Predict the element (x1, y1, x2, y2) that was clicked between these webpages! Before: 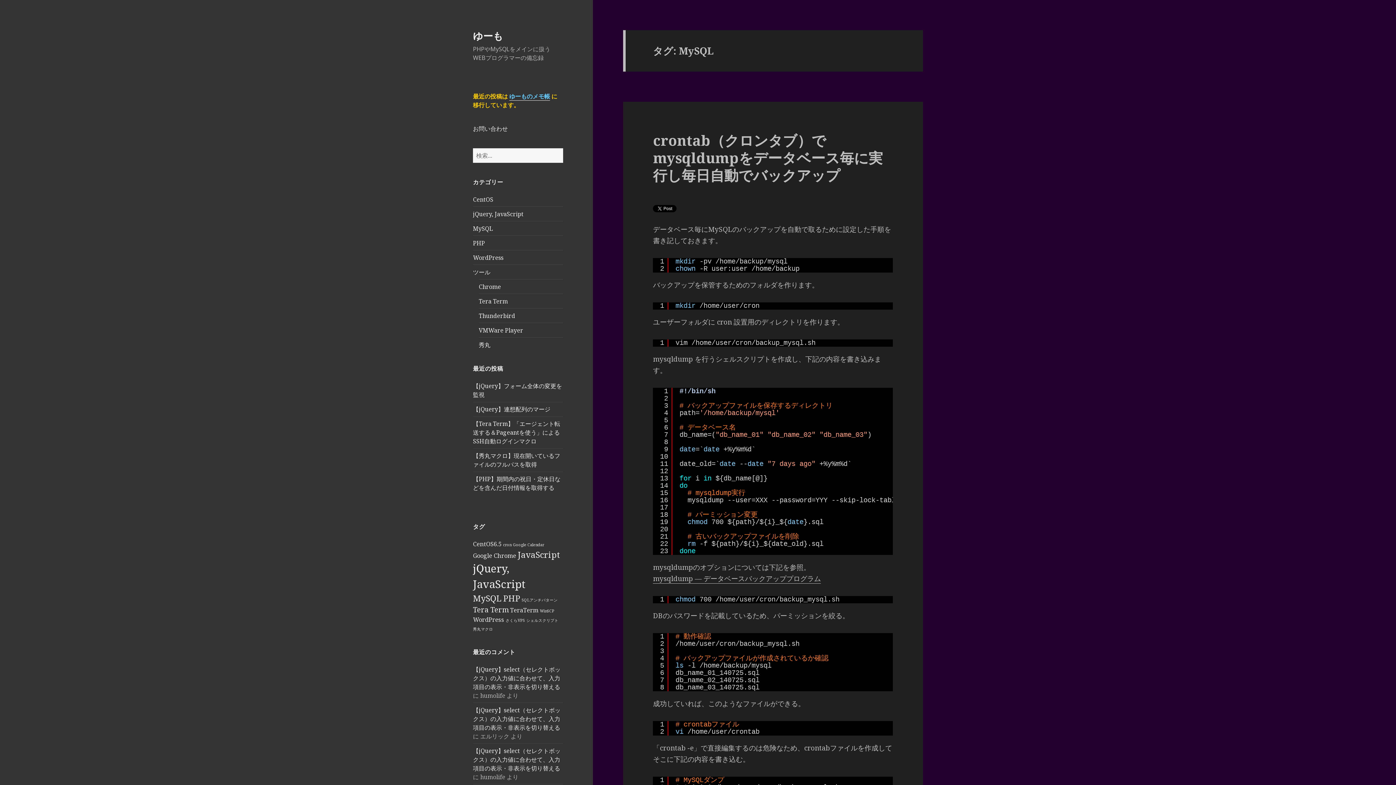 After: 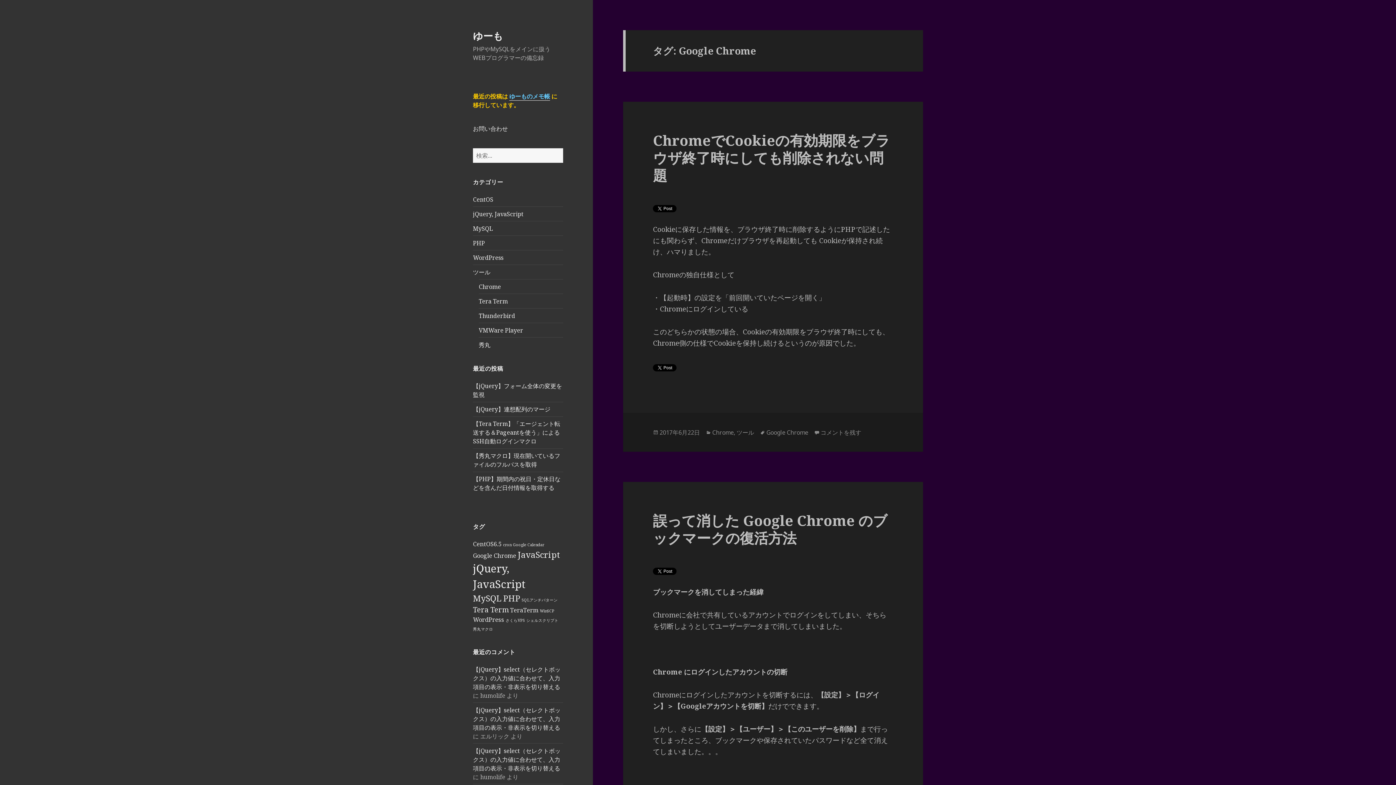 Action: label: Google Chrome bbox: (473, 551, 516, 559)